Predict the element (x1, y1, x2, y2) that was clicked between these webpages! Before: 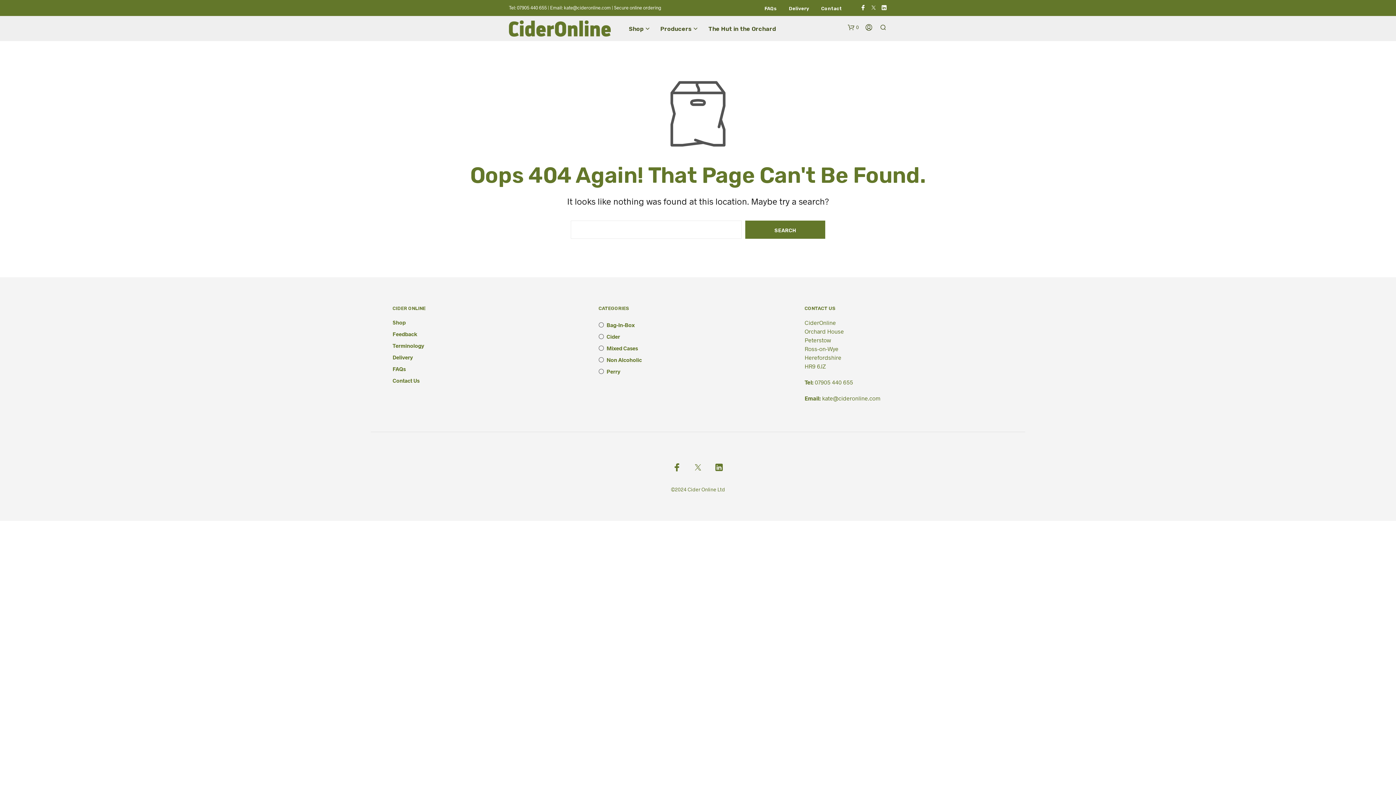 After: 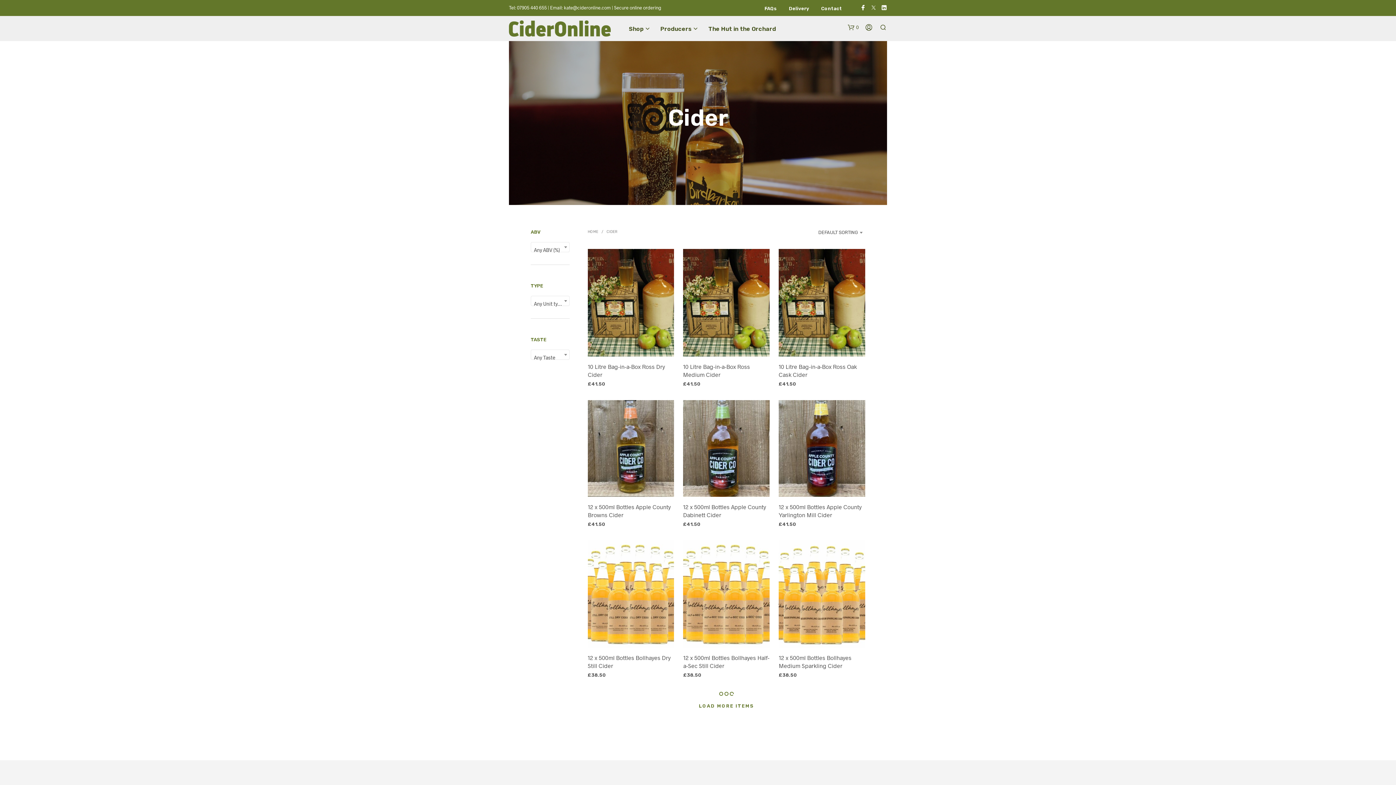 Action: bbox: (606, 333, 620, 339) label: Cider